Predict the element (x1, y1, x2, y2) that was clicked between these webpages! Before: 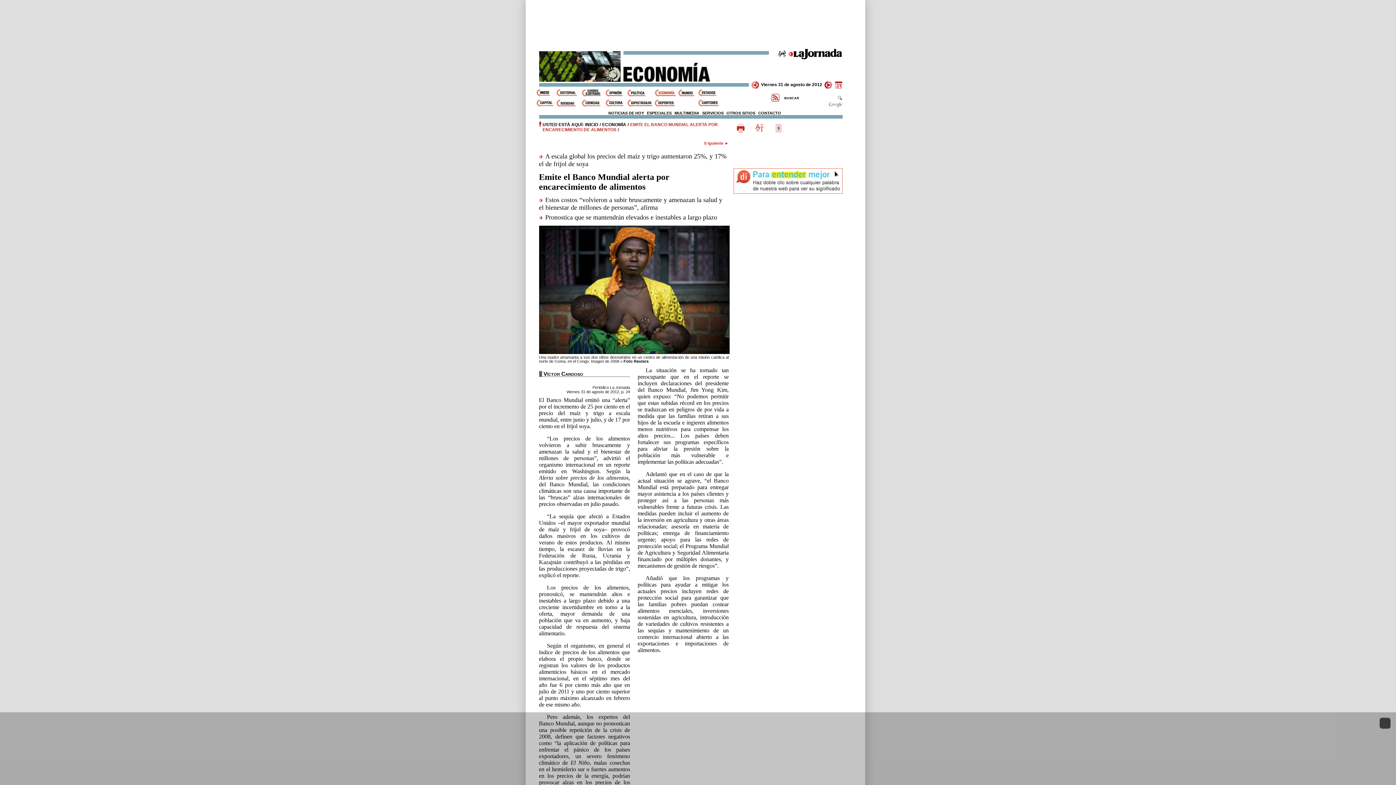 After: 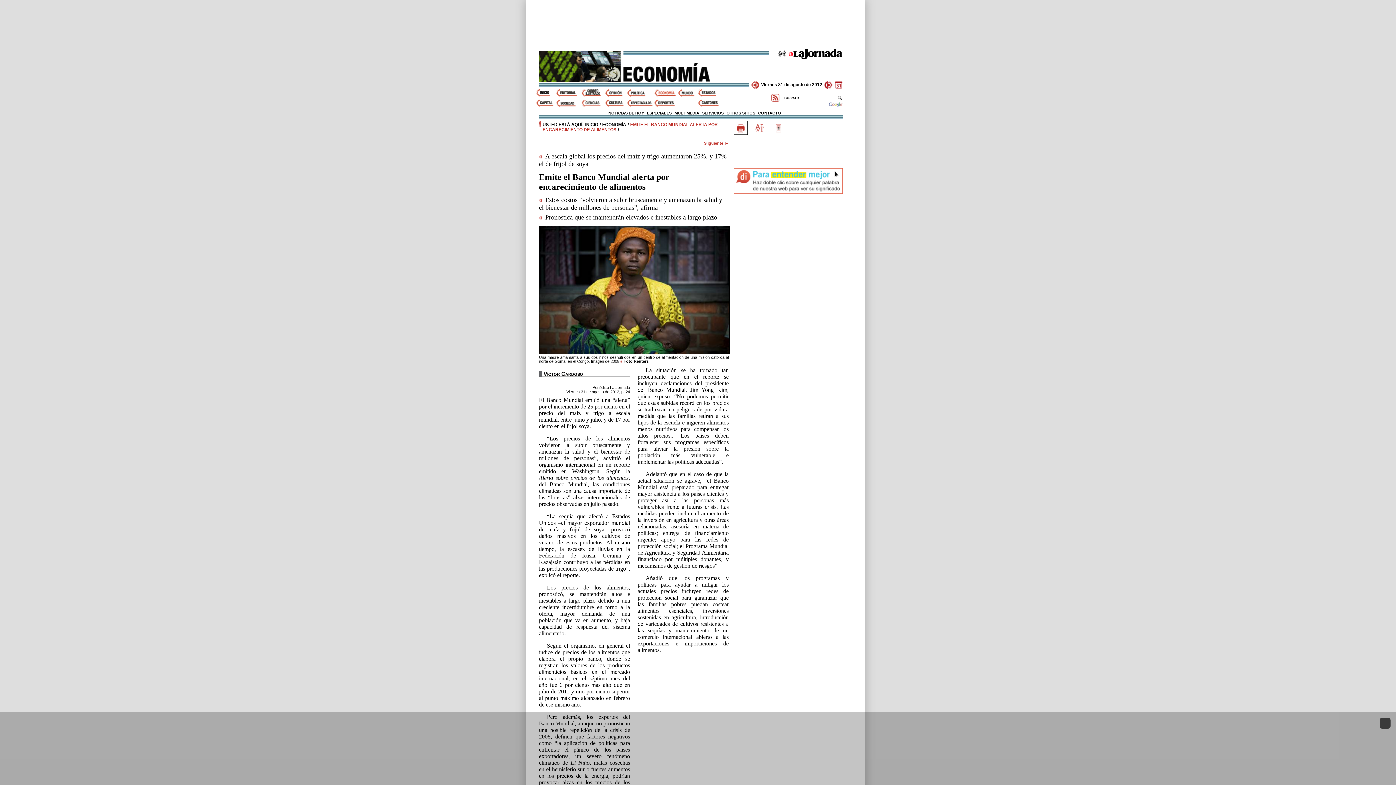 Action: bbox: (733, 121, 747, 134)